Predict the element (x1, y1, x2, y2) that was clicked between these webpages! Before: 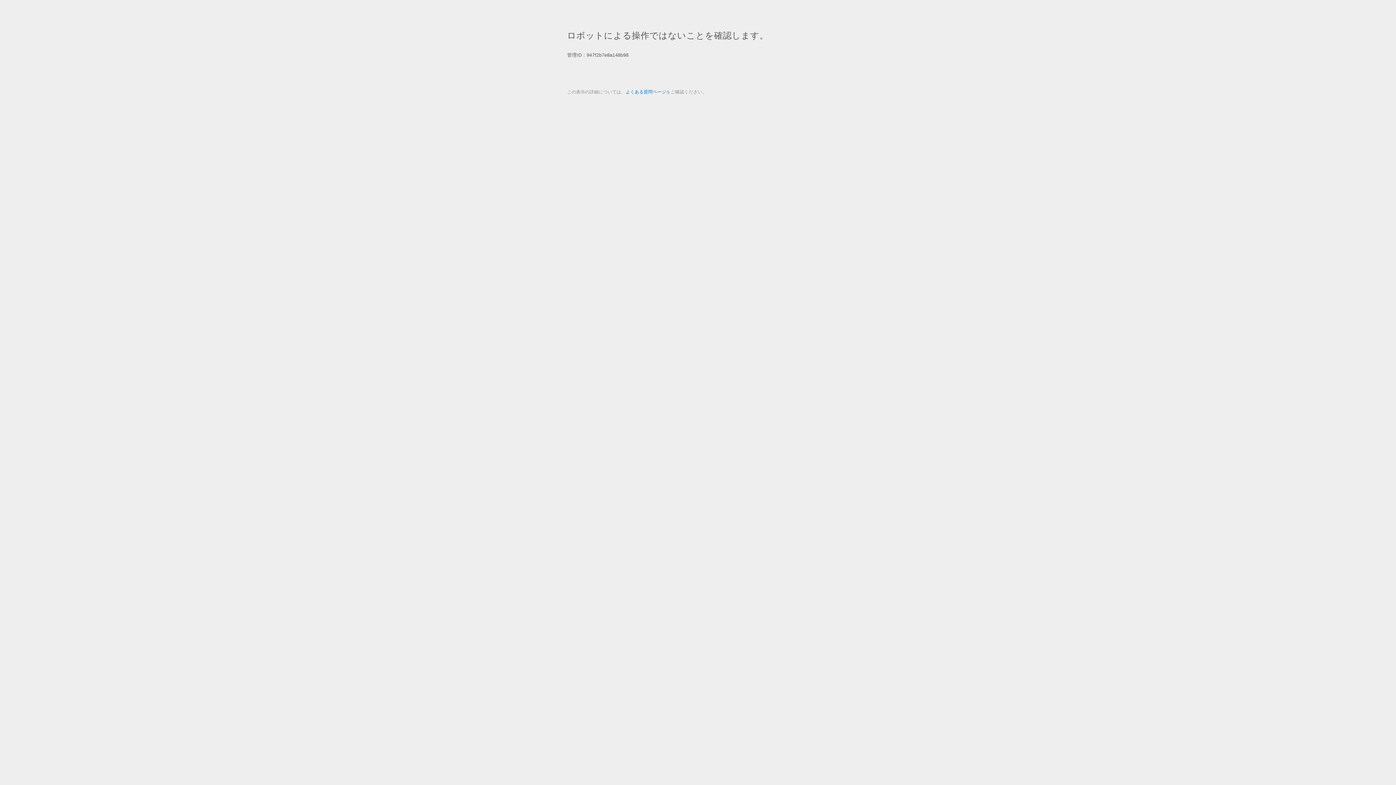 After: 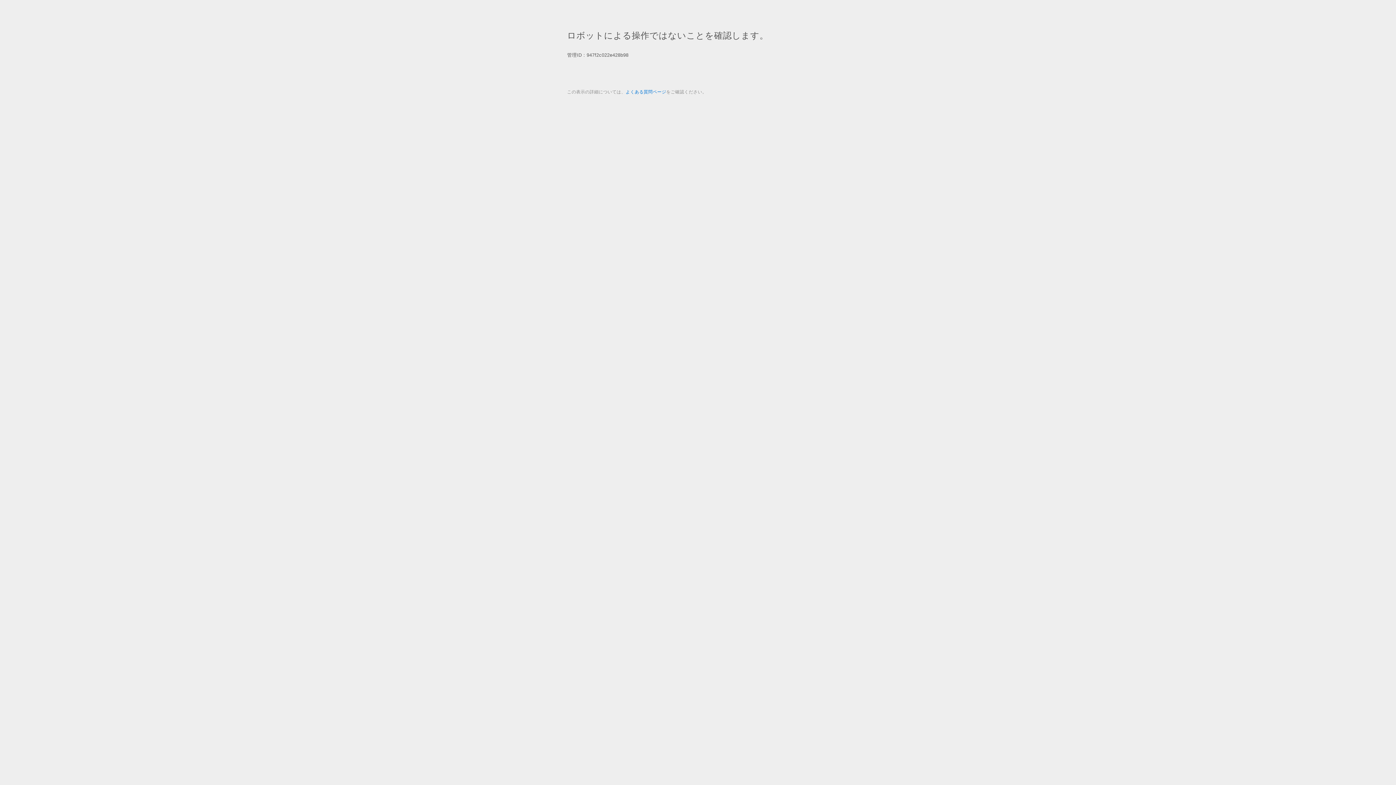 Action: bbox: (625, 89, 666, 94) label: よくある質問ページ